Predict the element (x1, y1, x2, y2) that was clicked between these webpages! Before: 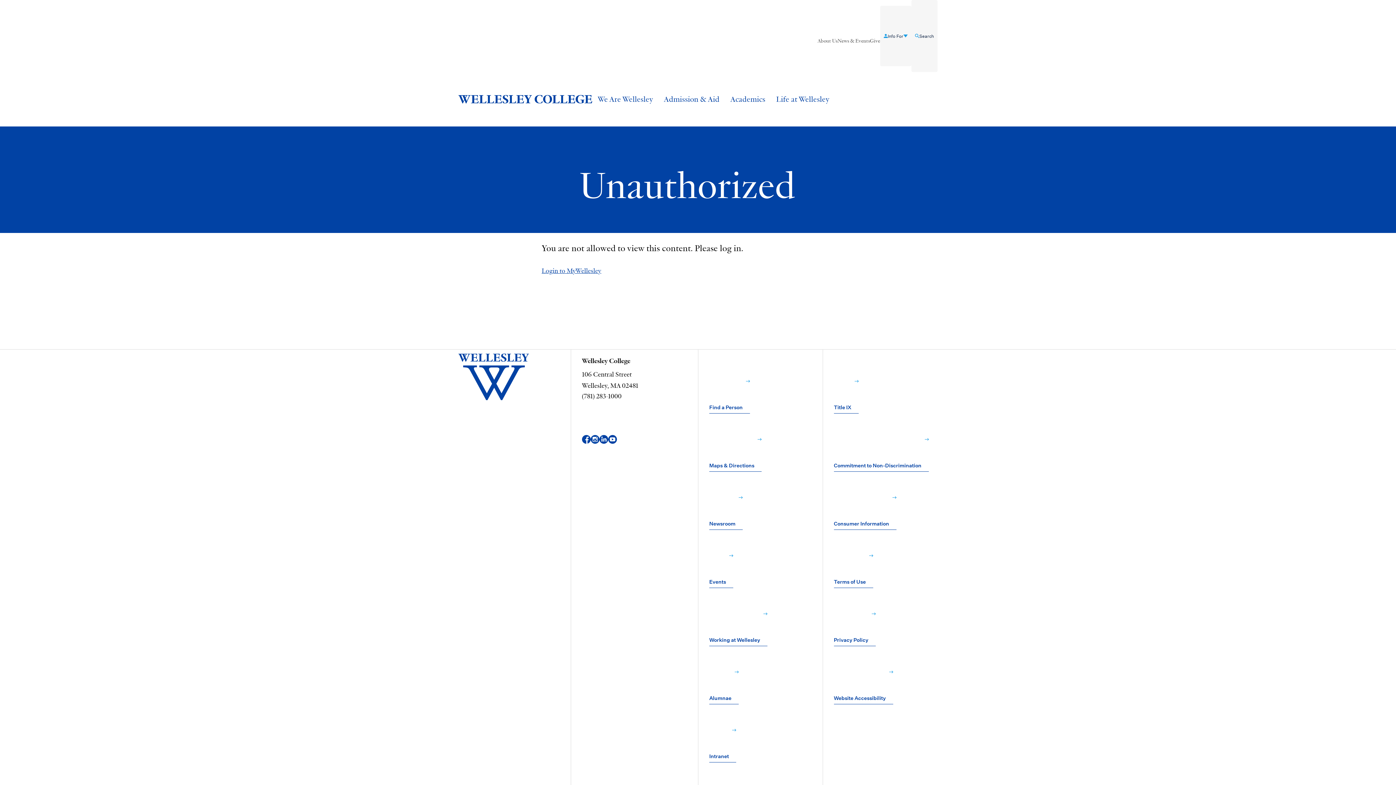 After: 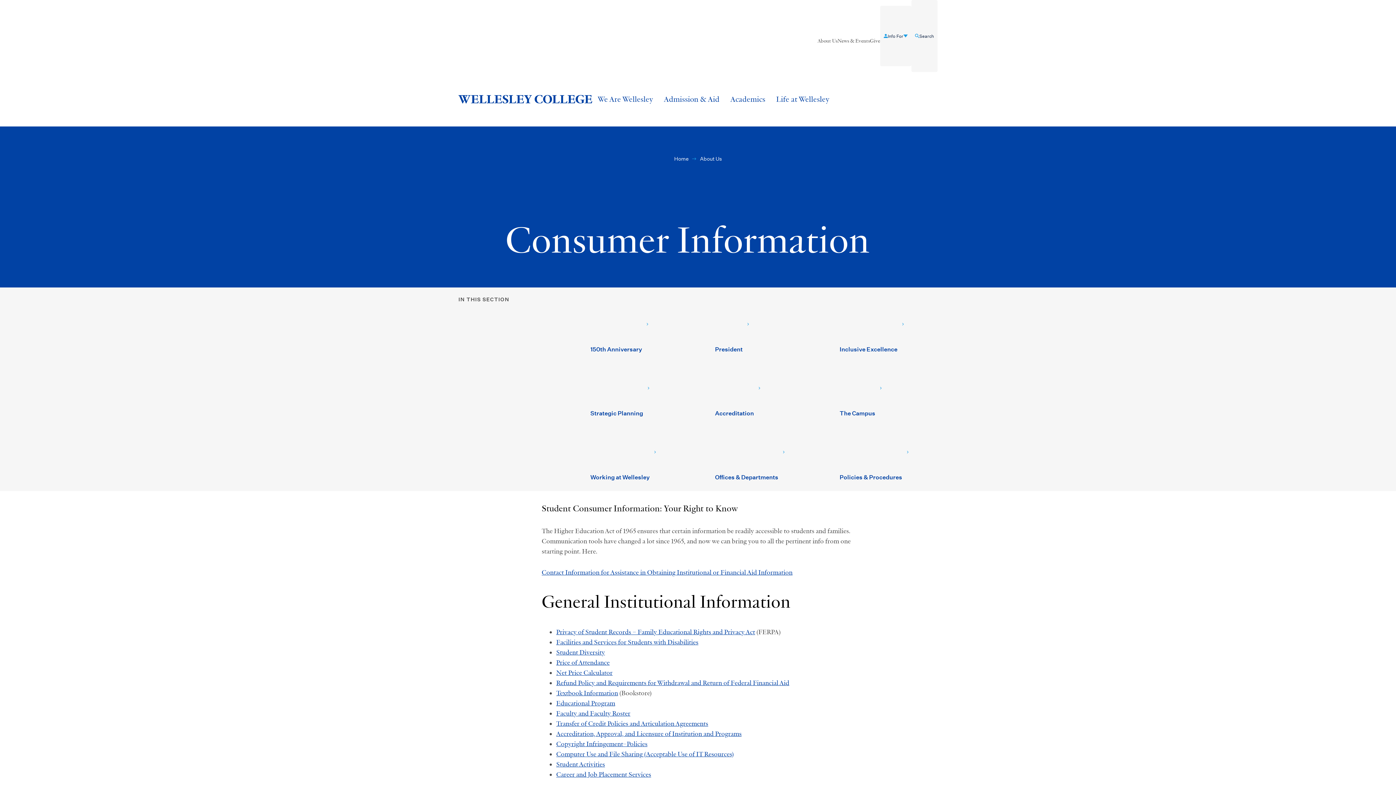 Action: bbox: (834, 471, 896, 529) label: Consumer Information﻿ 